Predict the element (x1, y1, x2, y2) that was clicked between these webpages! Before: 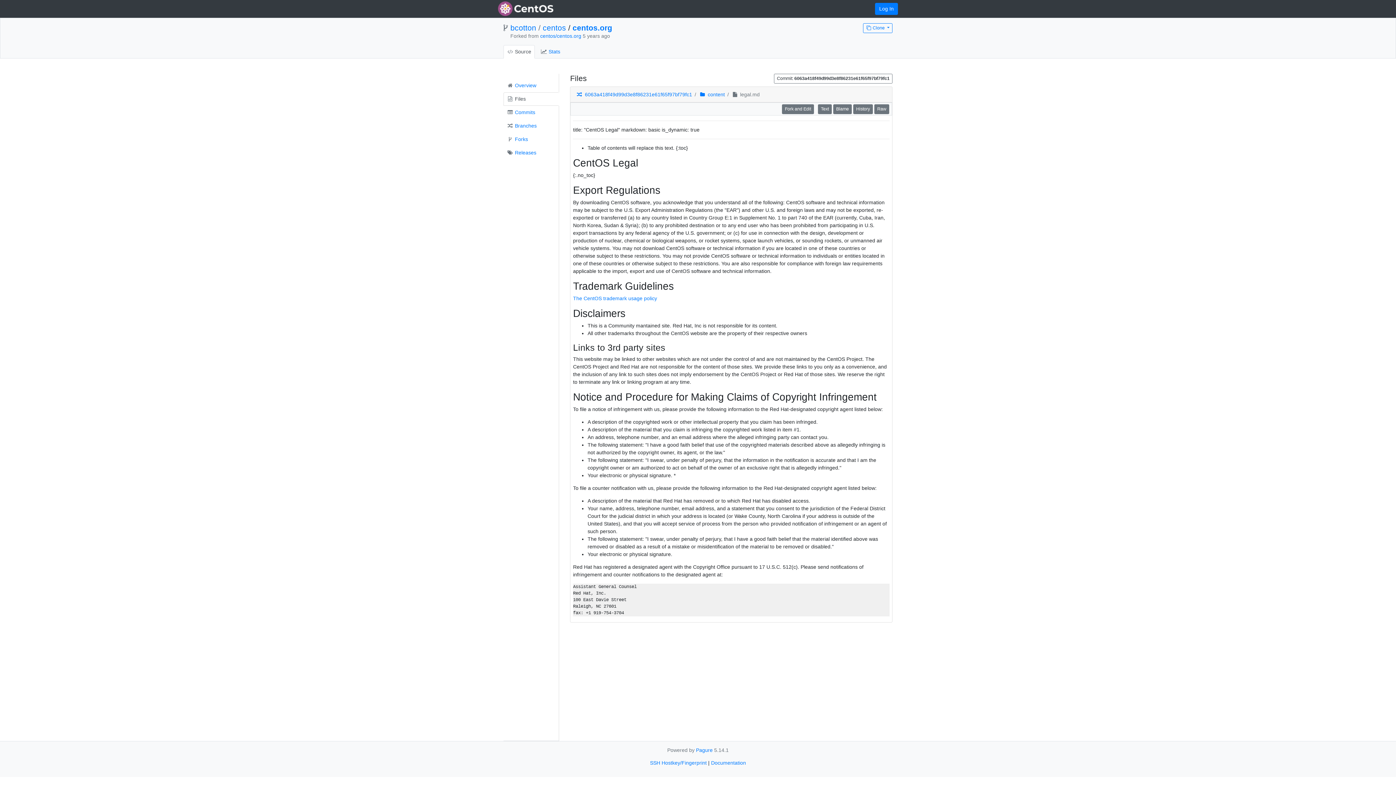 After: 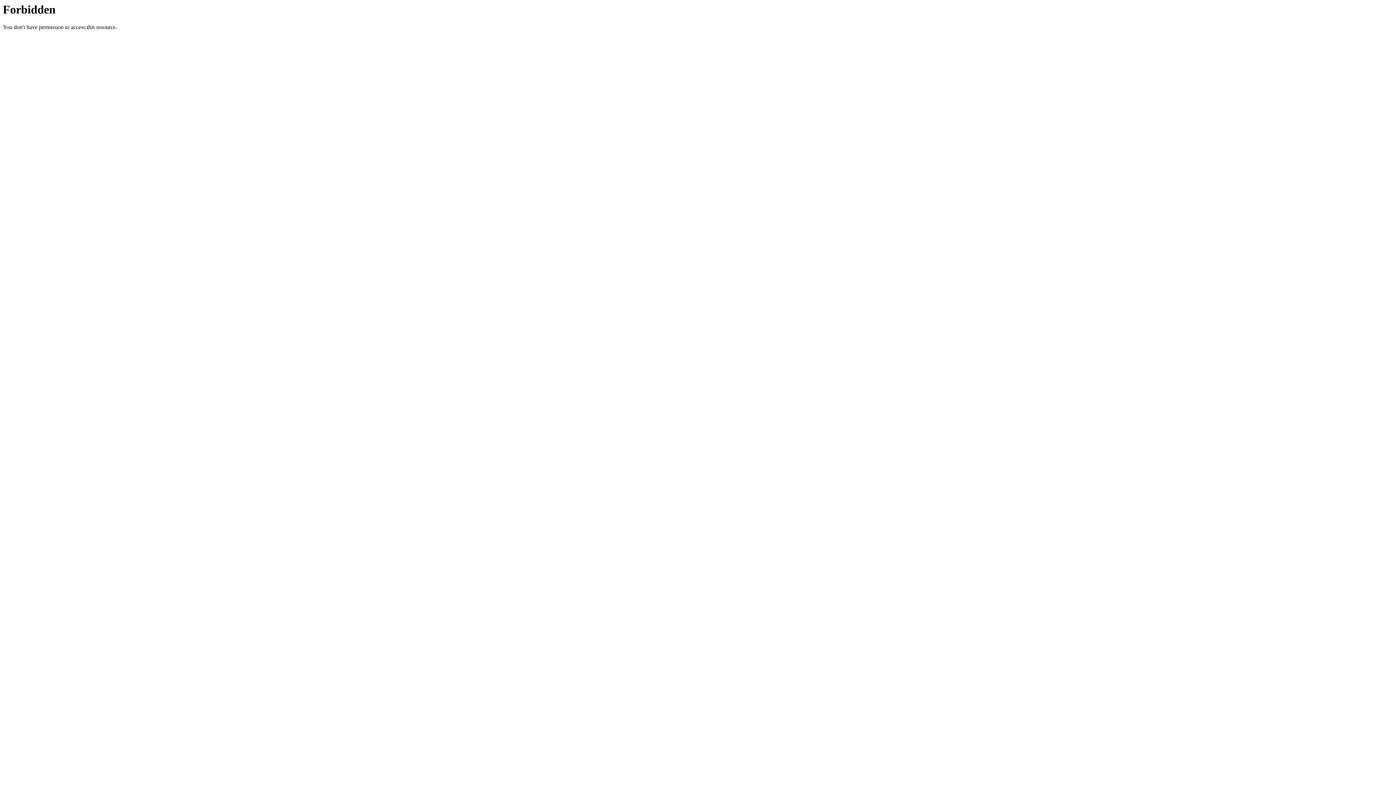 Action: bbox: (711, 760, 746, 766) label: Documentation